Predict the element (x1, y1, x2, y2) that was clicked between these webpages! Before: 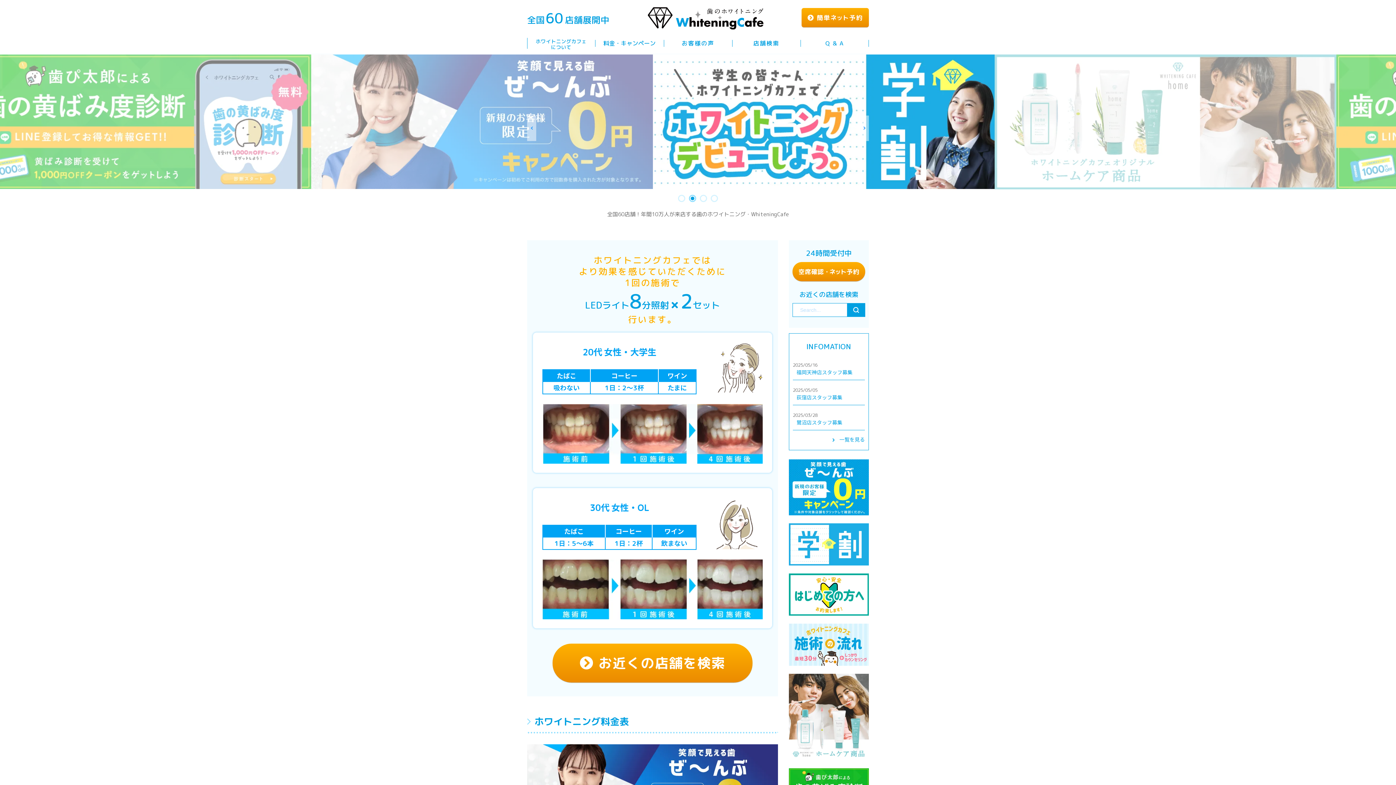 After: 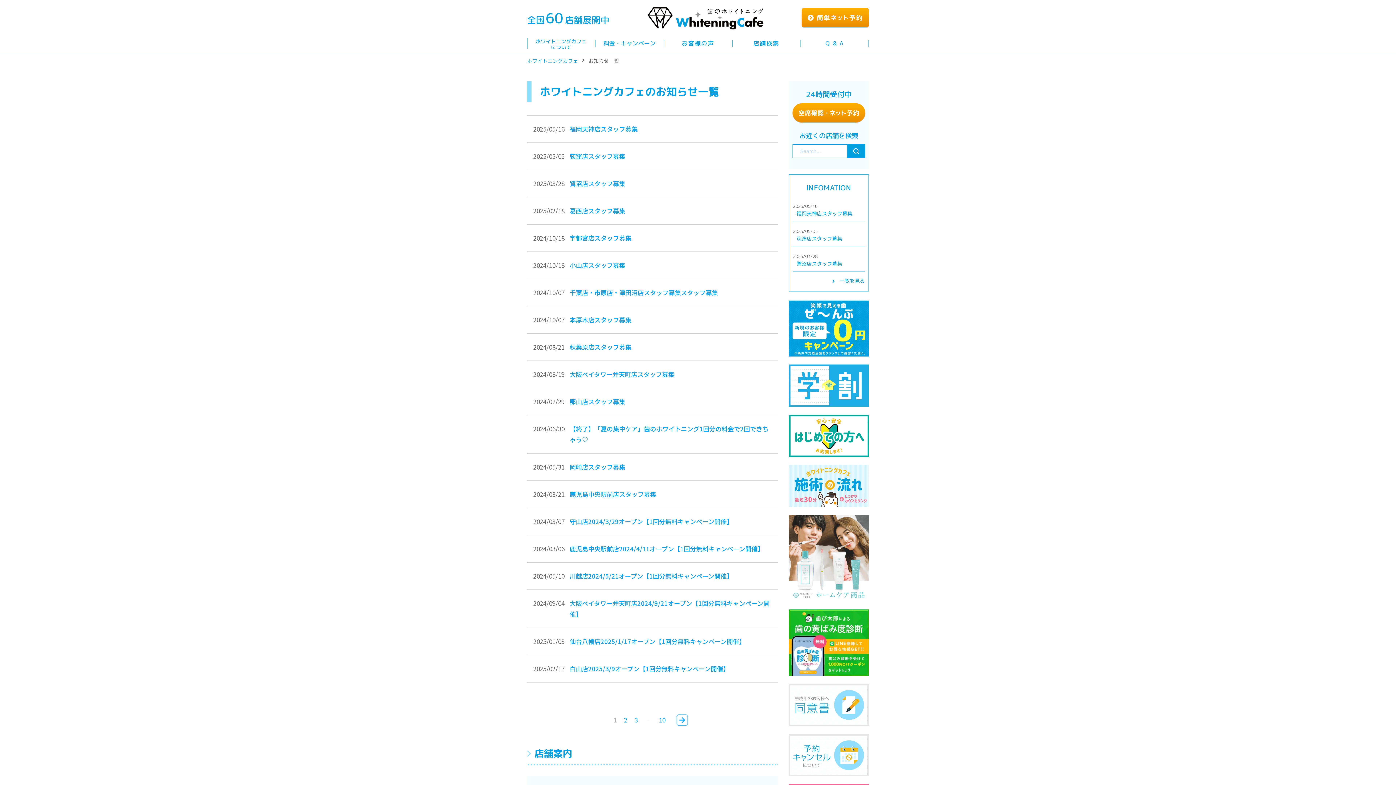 Action: bbox: (793, 435, 865, 443) label: 一覧を見る